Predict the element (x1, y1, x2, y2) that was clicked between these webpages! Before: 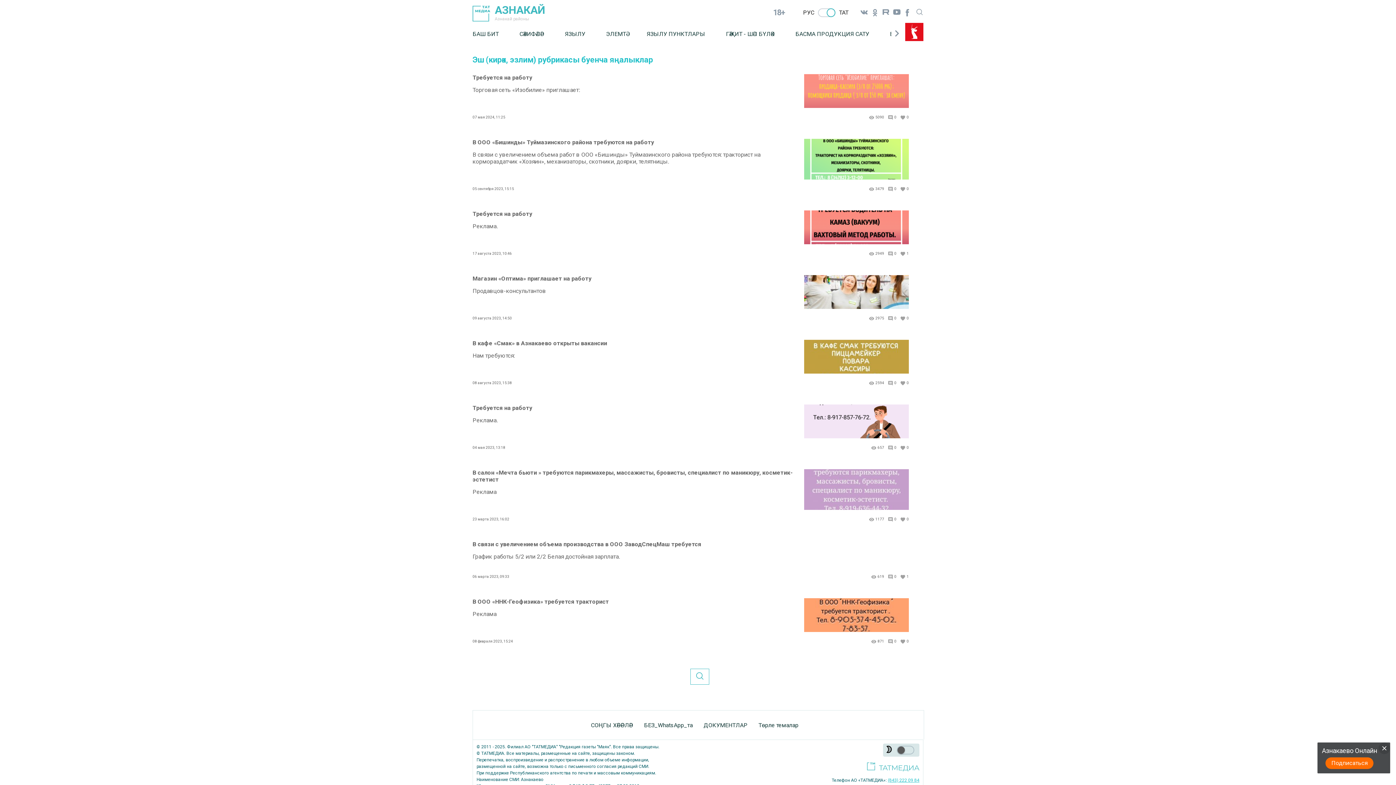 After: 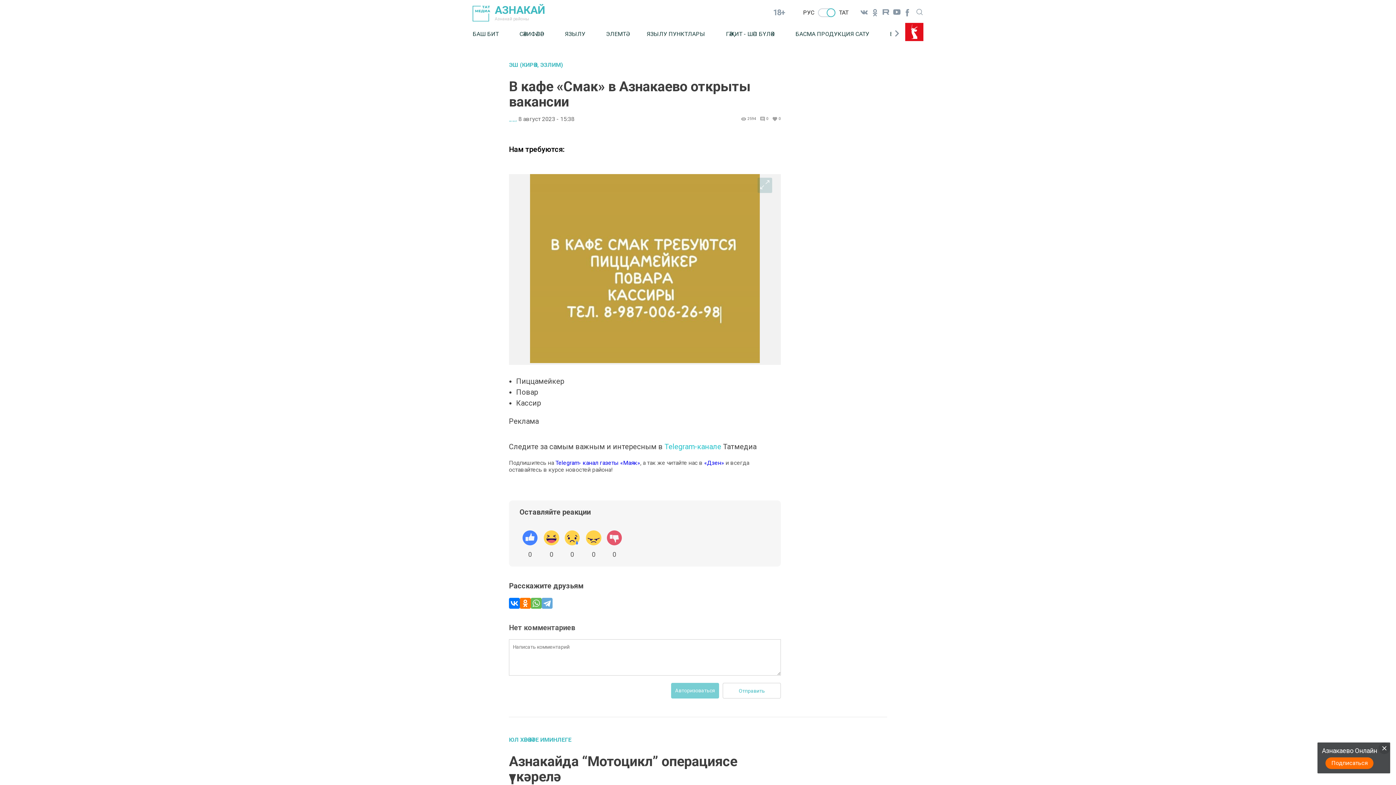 Action: bbox: (472, 340, 909, 401) label: В кафе «Смак» в Азнакаево открыты вакансии

Нам требуются:

08 августа 2023, 15:38

2594

0

0